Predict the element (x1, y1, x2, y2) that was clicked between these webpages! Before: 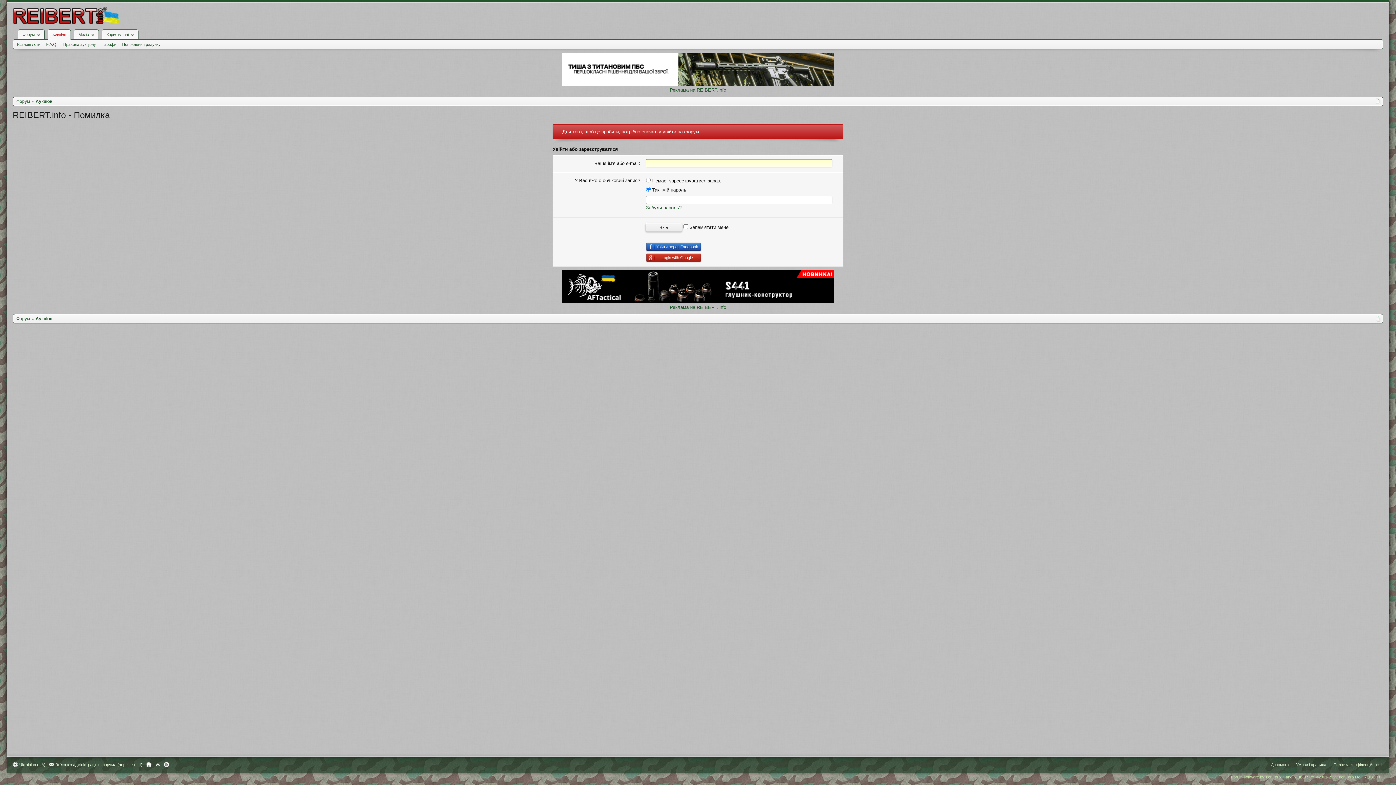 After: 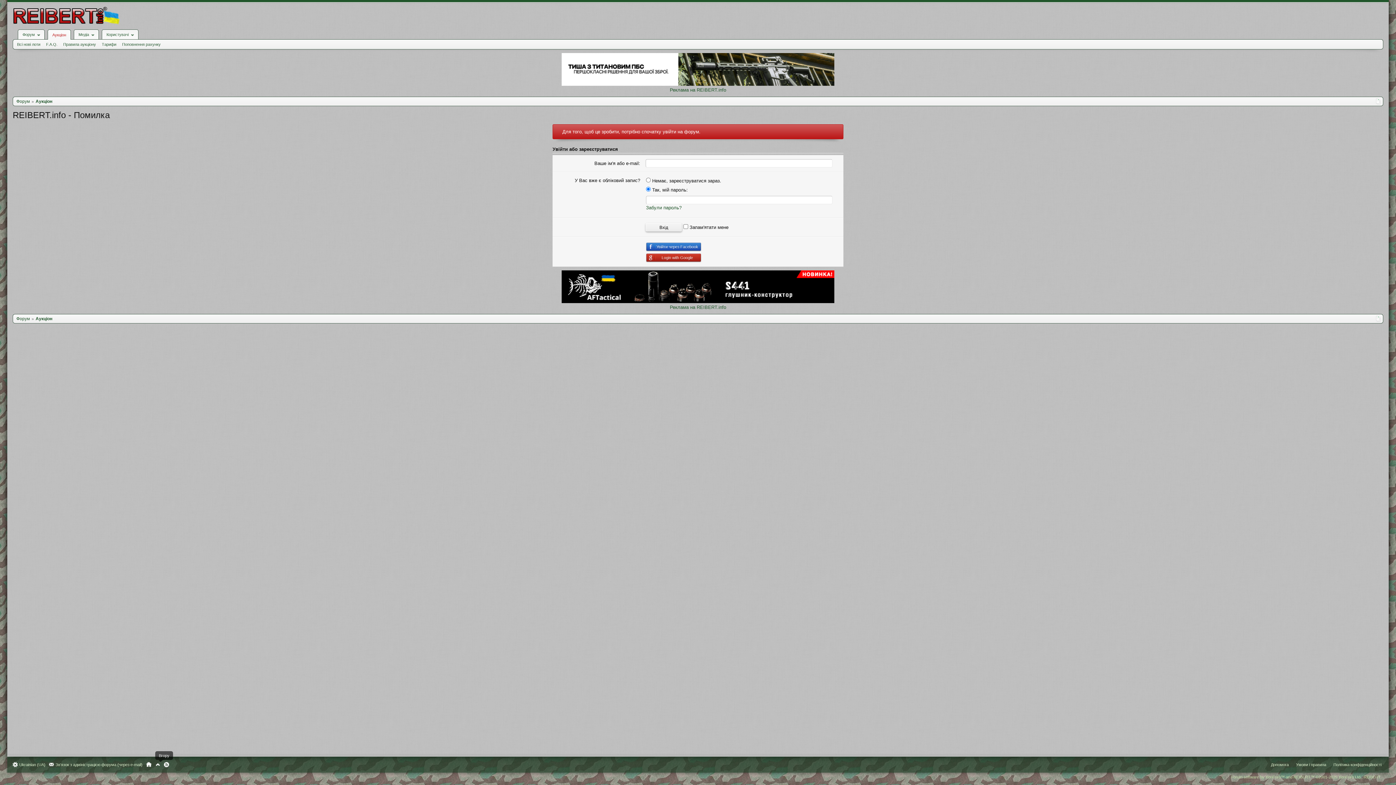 Action: label: Вгору bbox: (155, 762, 160, 767)